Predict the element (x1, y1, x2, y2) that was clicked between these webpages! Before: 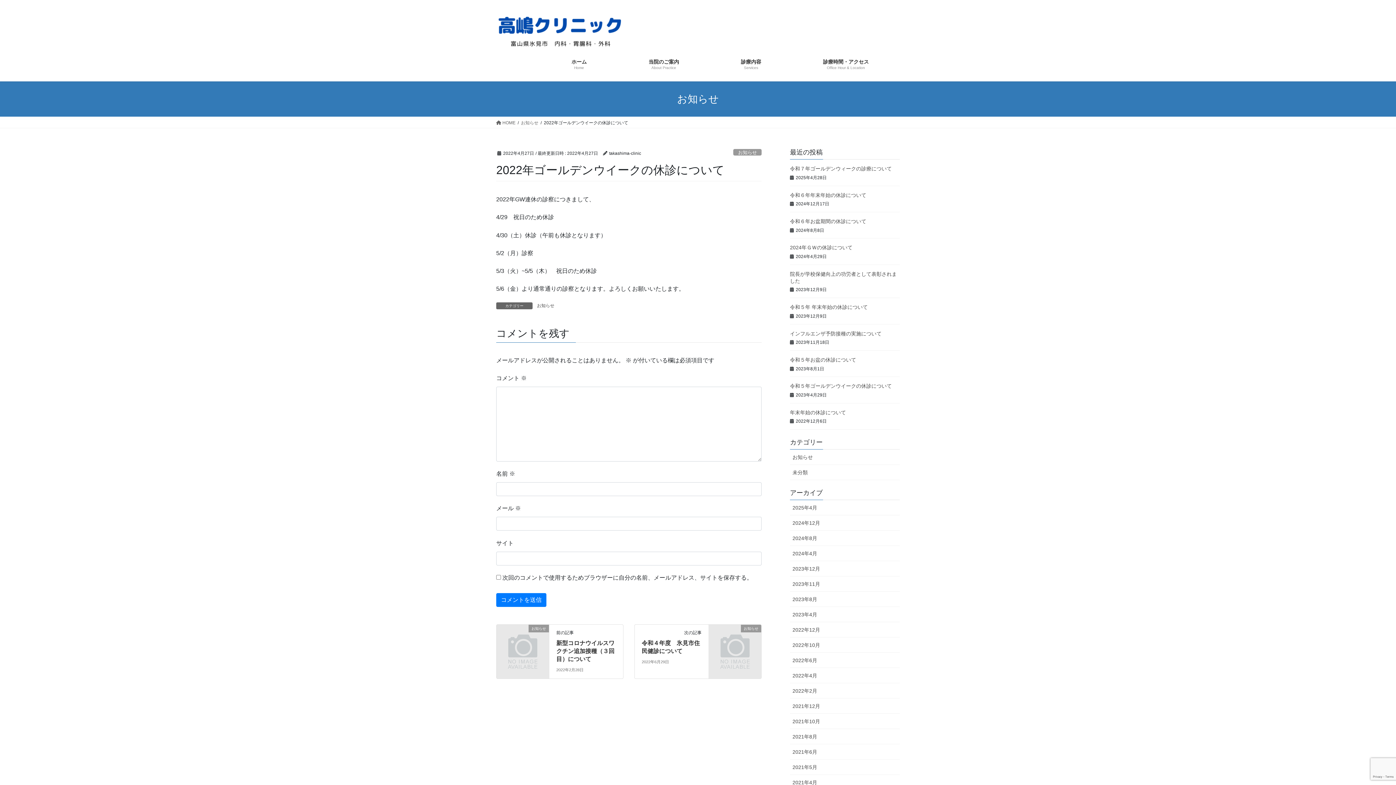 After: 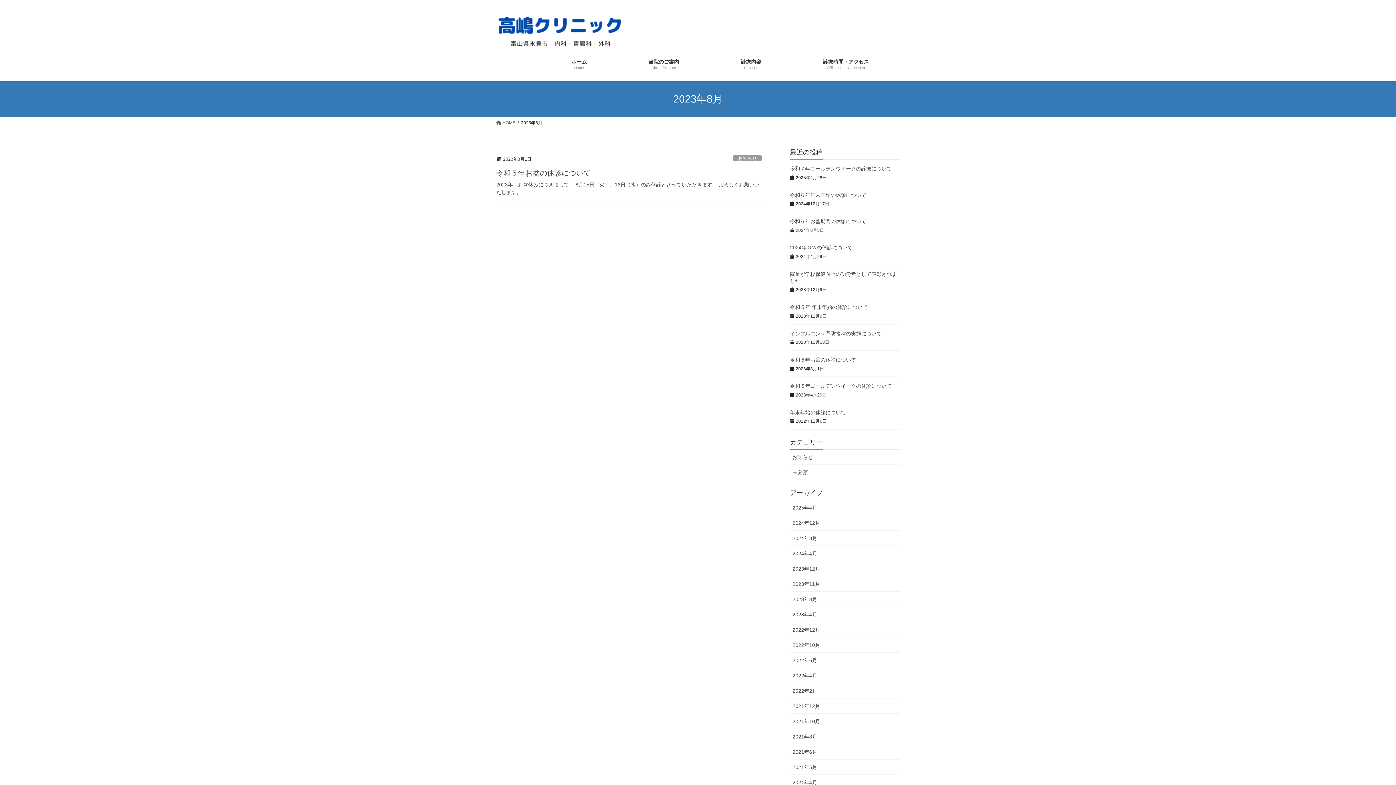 Action: label: 2023年8月 bbox: (790, 592, 900, 607)